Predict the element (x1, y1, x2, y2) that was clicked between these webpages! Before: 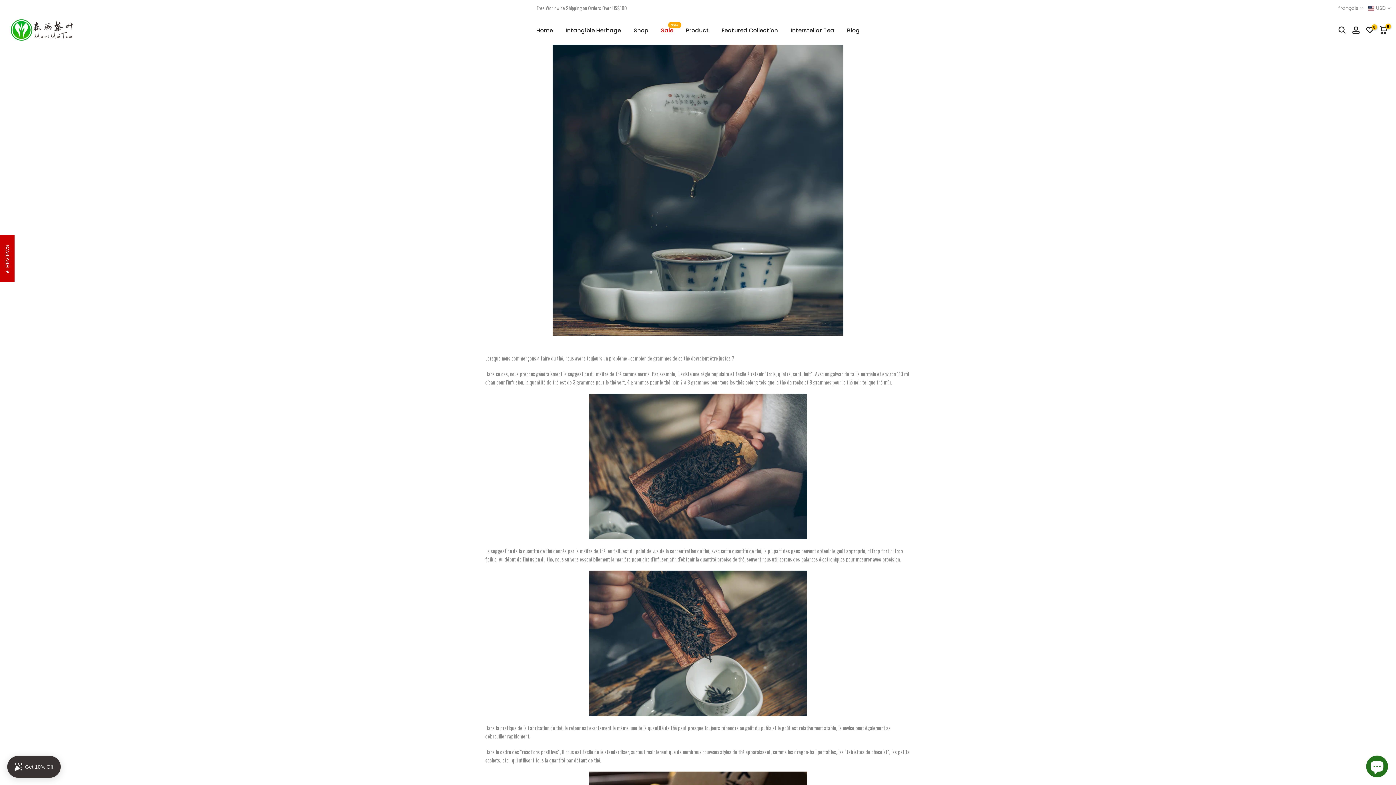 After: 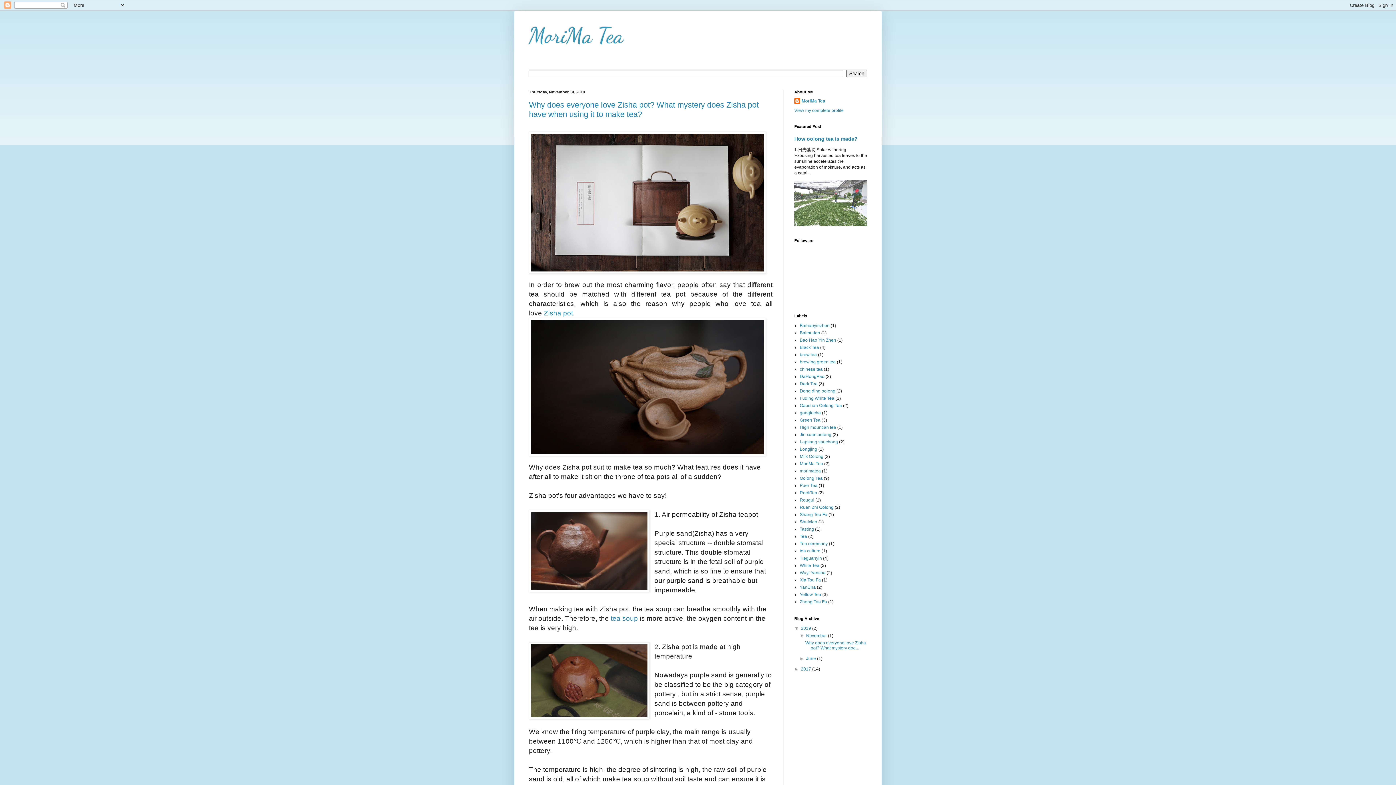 Action: label: Blog bbox: (840, 25, 866, 34)